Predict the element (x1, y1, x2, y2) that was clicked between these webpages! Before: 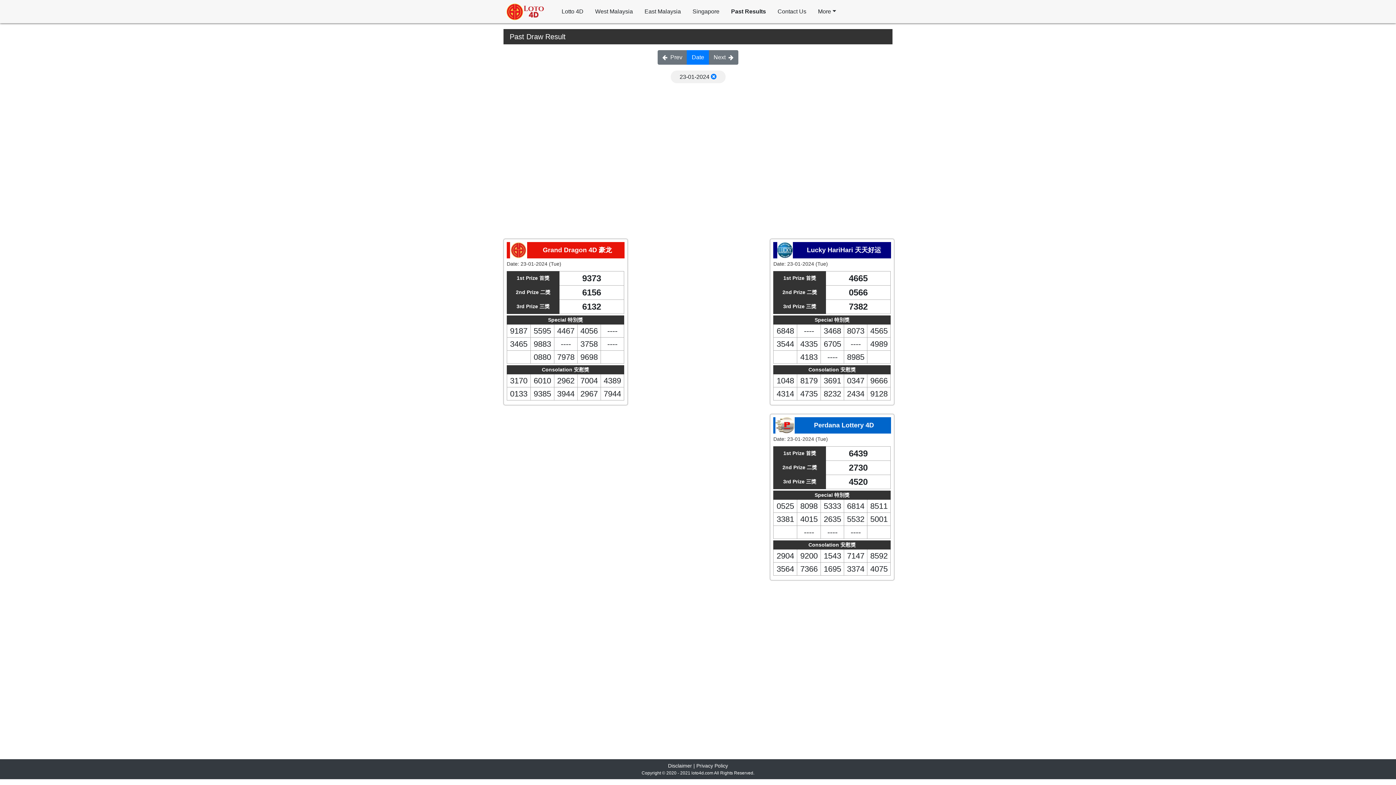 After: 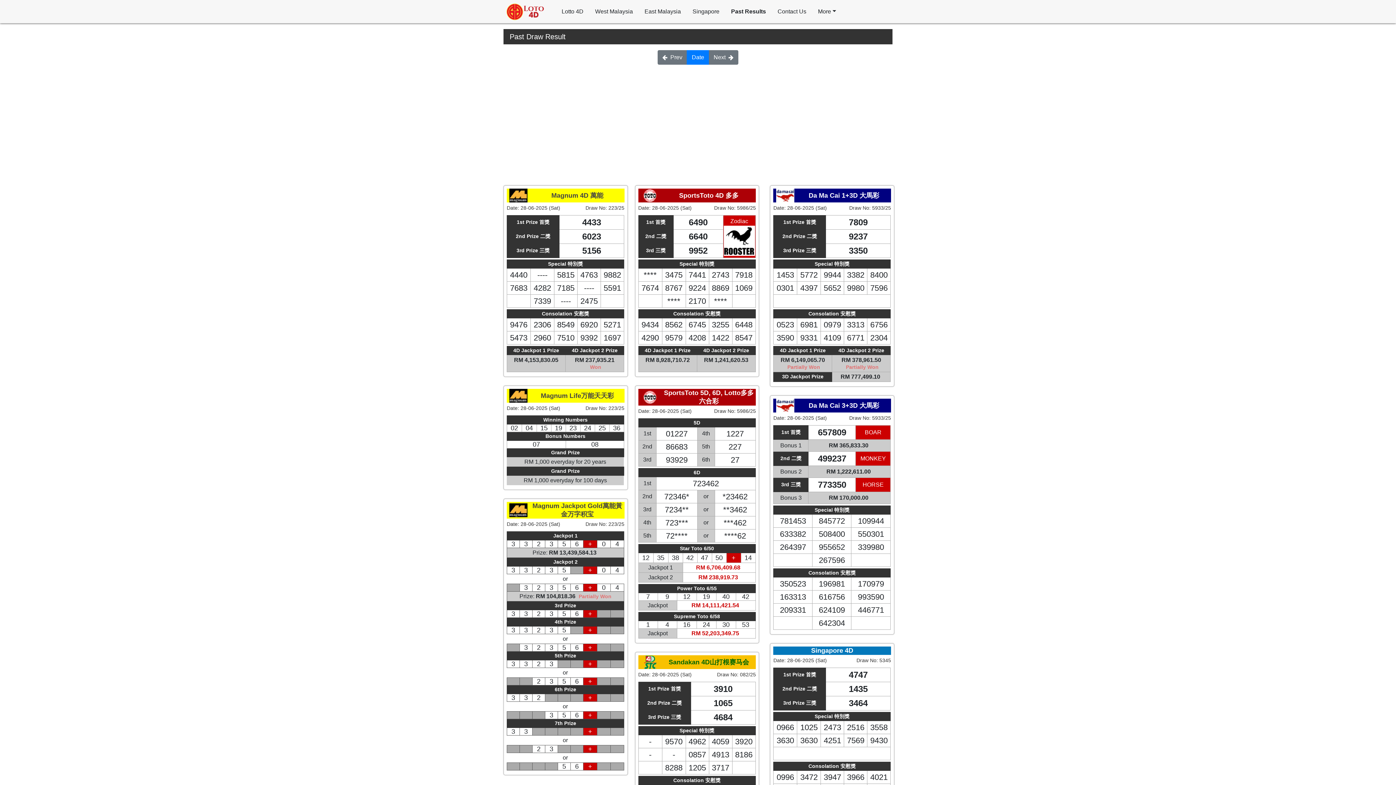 Action: label: Past Results bbox: (725, 4, 772, 18)